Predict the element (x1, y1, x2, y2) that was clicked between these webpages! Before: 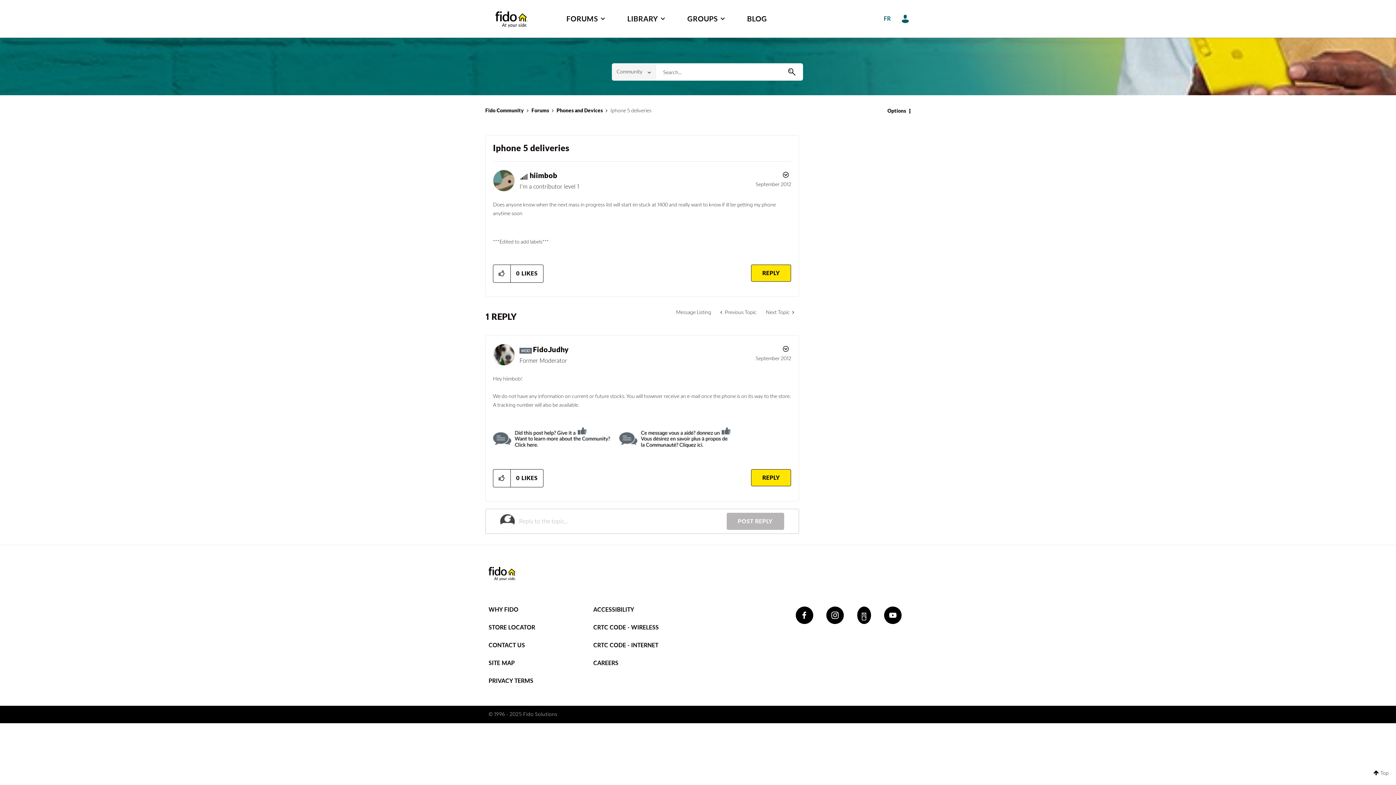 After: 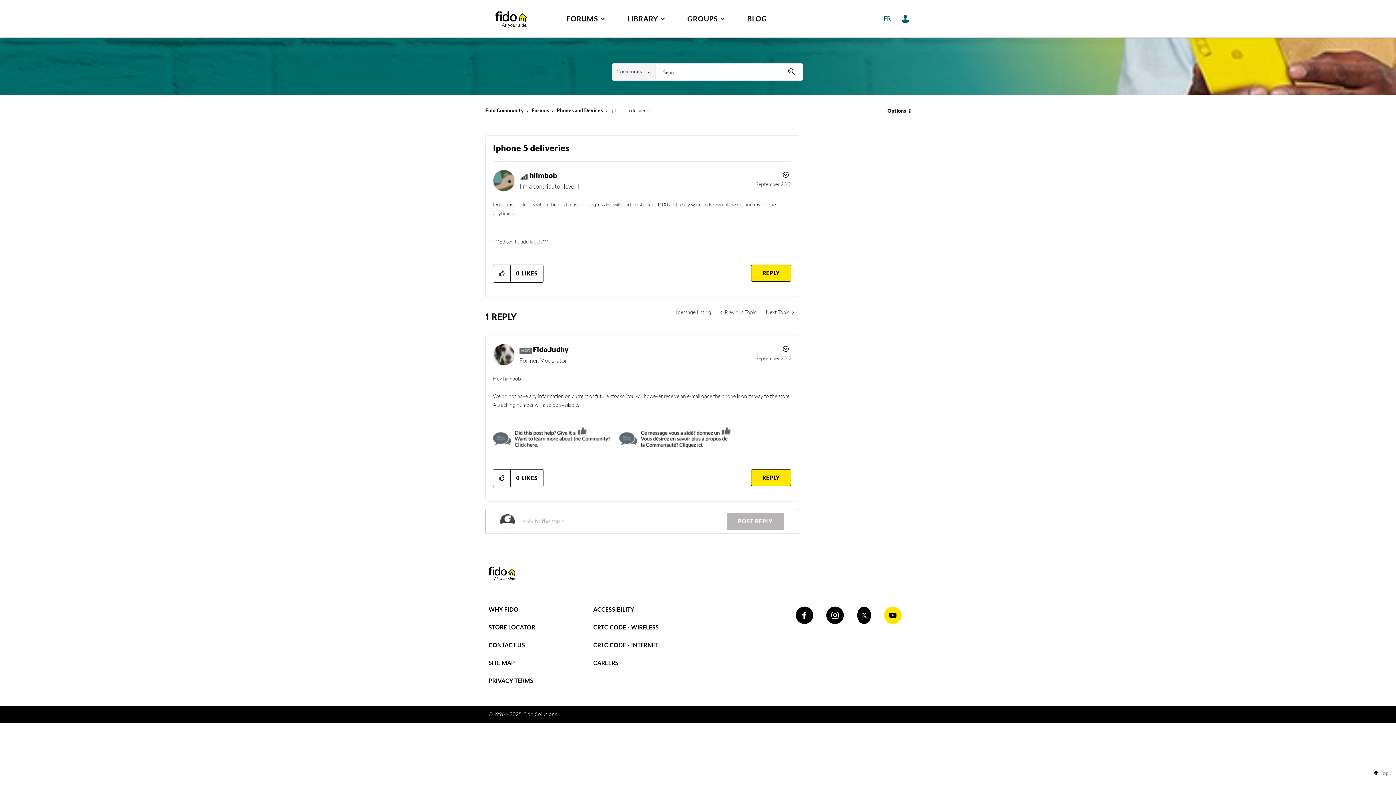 Action: bbox: (884, 606, 901, 624)